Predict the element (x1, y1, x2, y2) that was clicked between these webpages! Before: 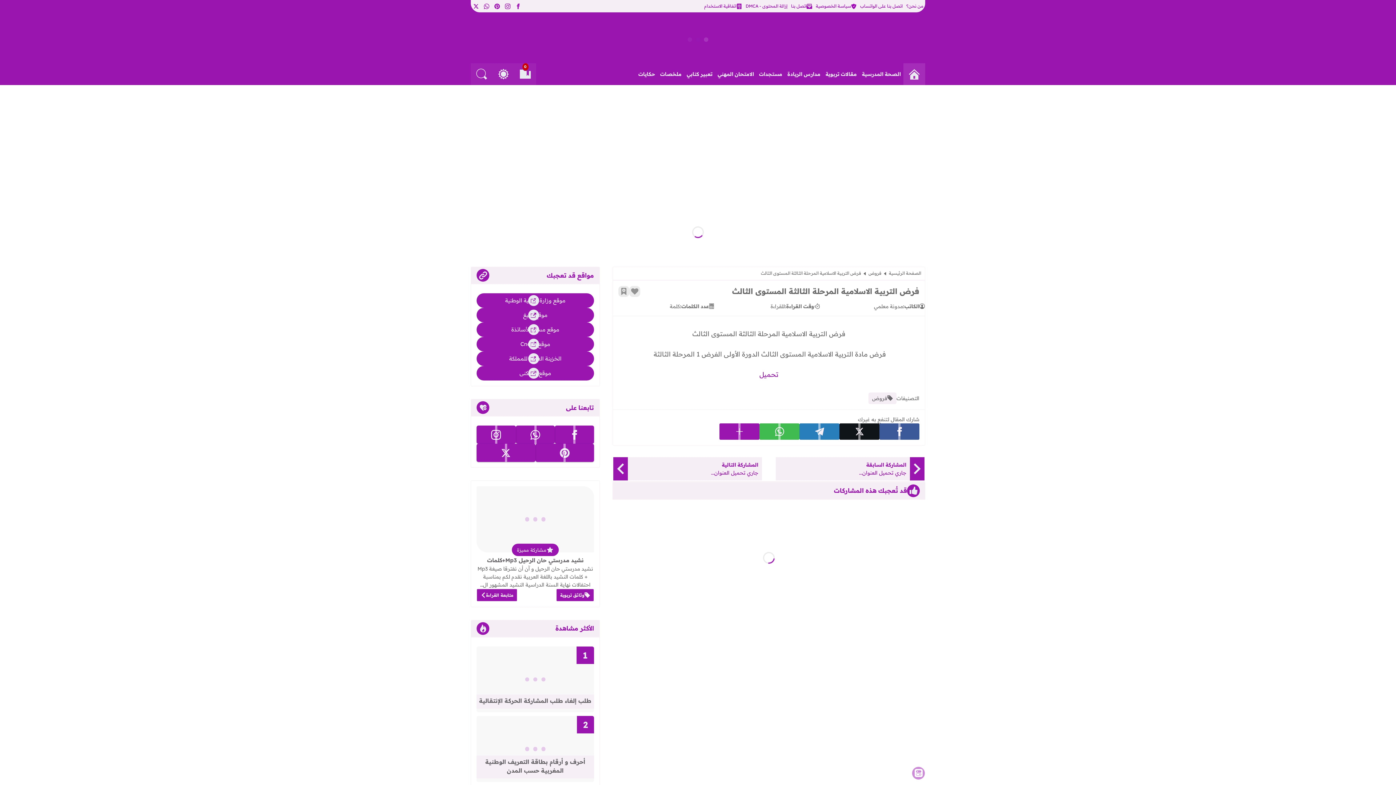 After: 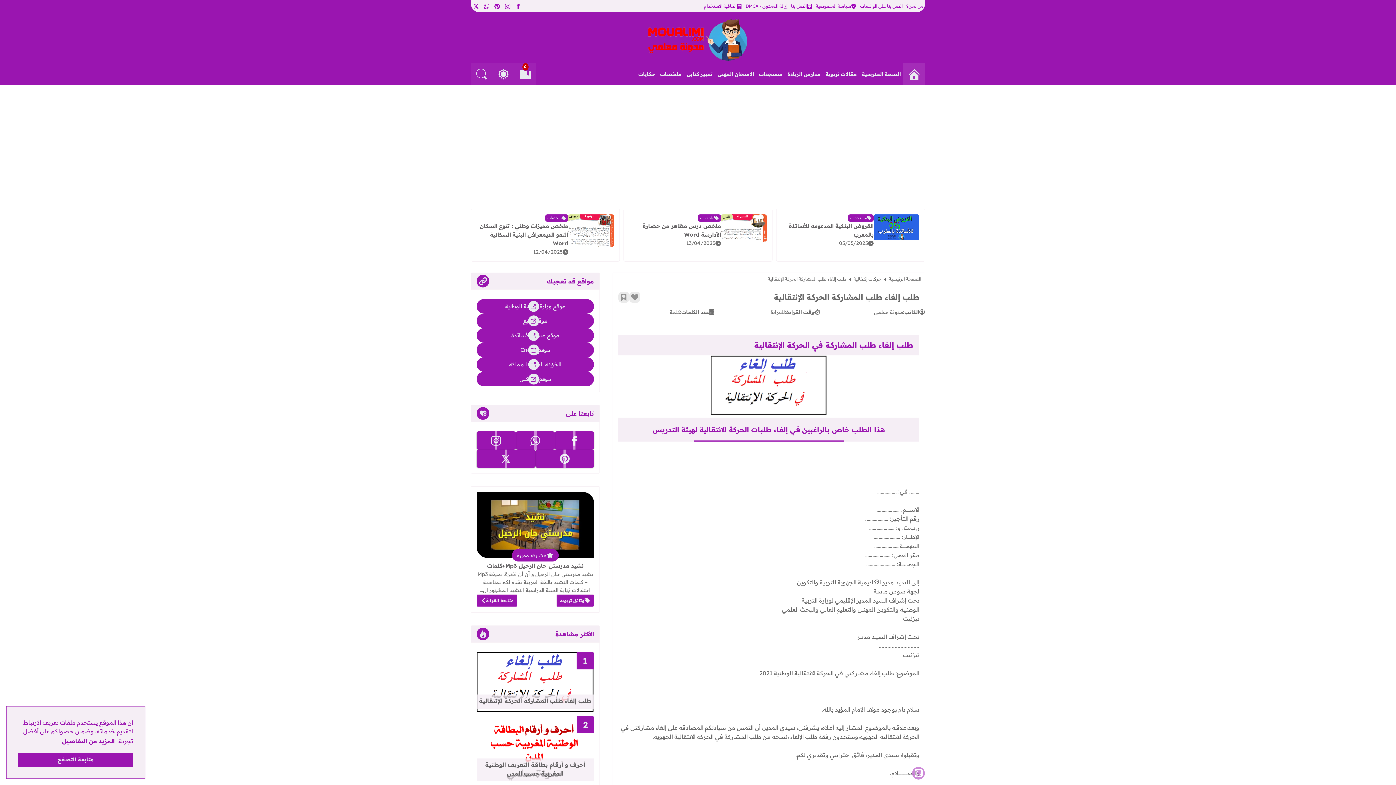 Action: label: طلب إلغاء طلب المشاركة الحركة الإنتقالية bbox: (479, 696, 591, 707)